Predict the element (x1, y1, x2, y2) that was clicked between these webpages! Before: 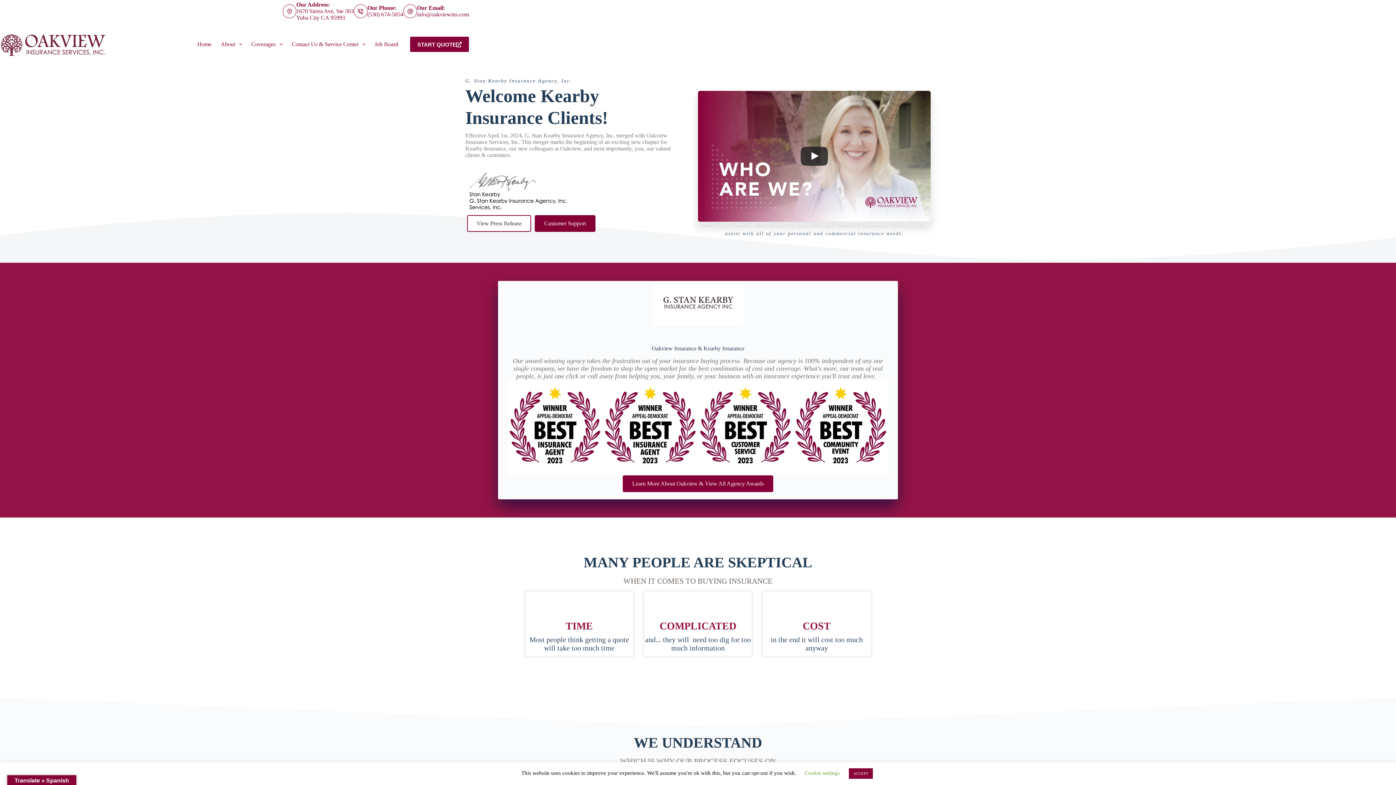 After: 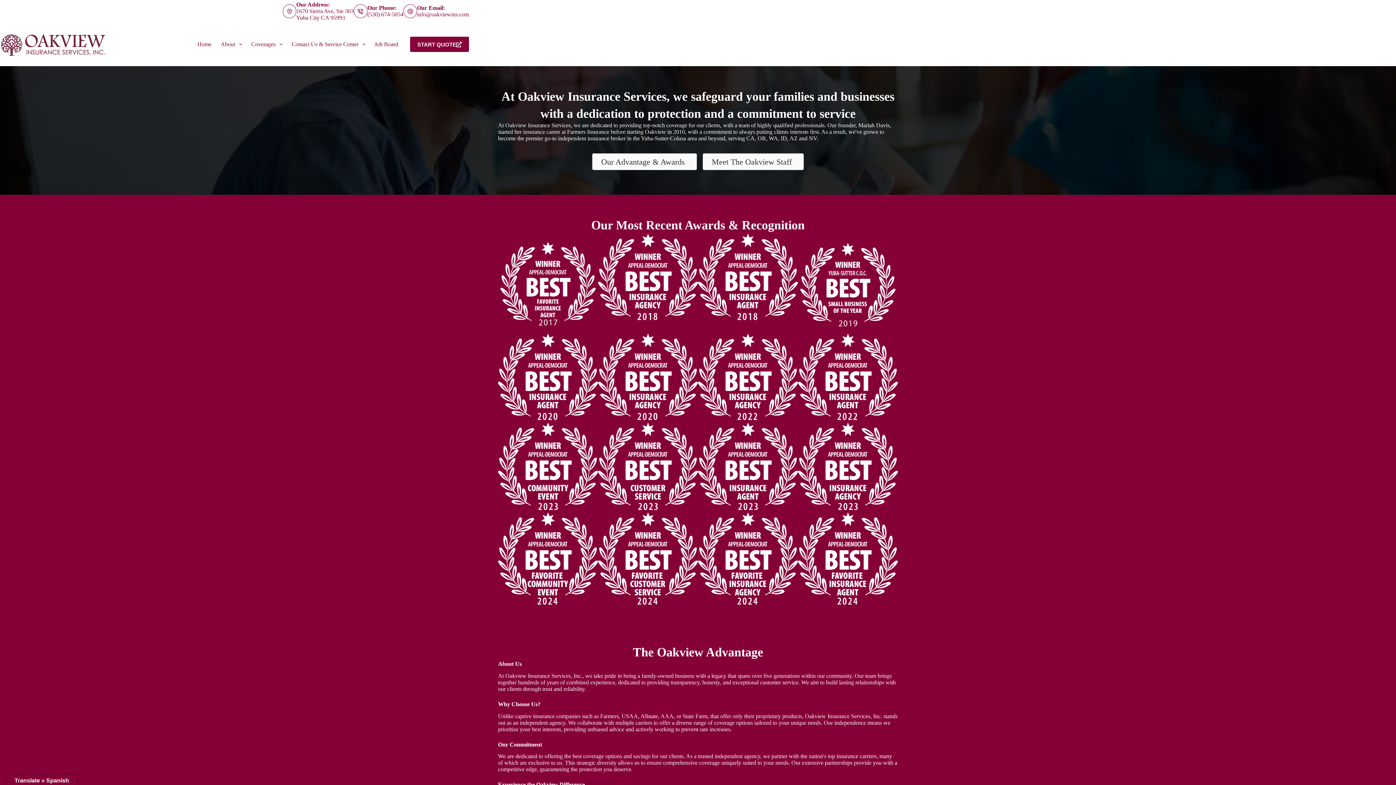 Action: label: About bbox: (216, 22, 246, 66)